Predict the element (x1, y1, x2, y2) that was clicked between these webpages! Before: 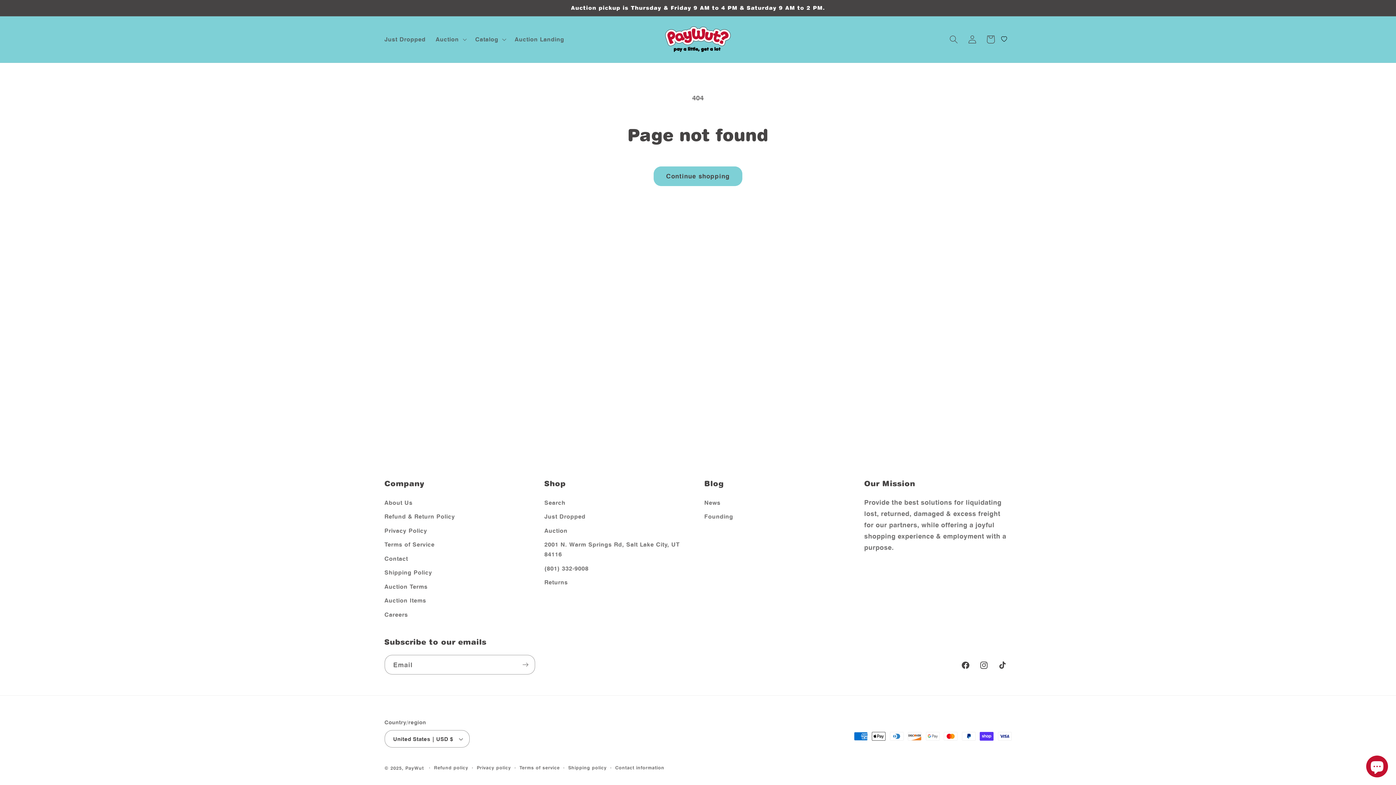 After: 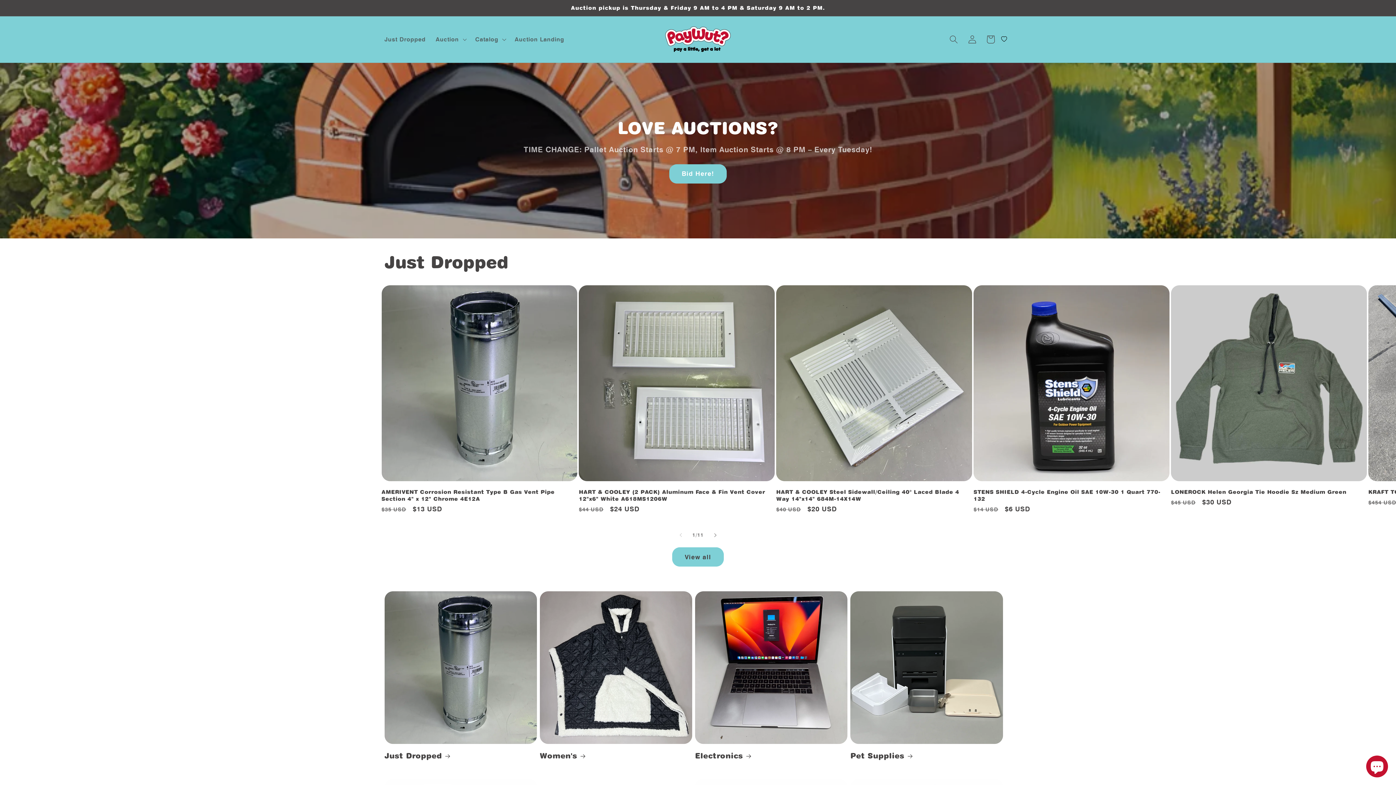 Action: label: PayWut bbox: (405, 765, 423, 771)